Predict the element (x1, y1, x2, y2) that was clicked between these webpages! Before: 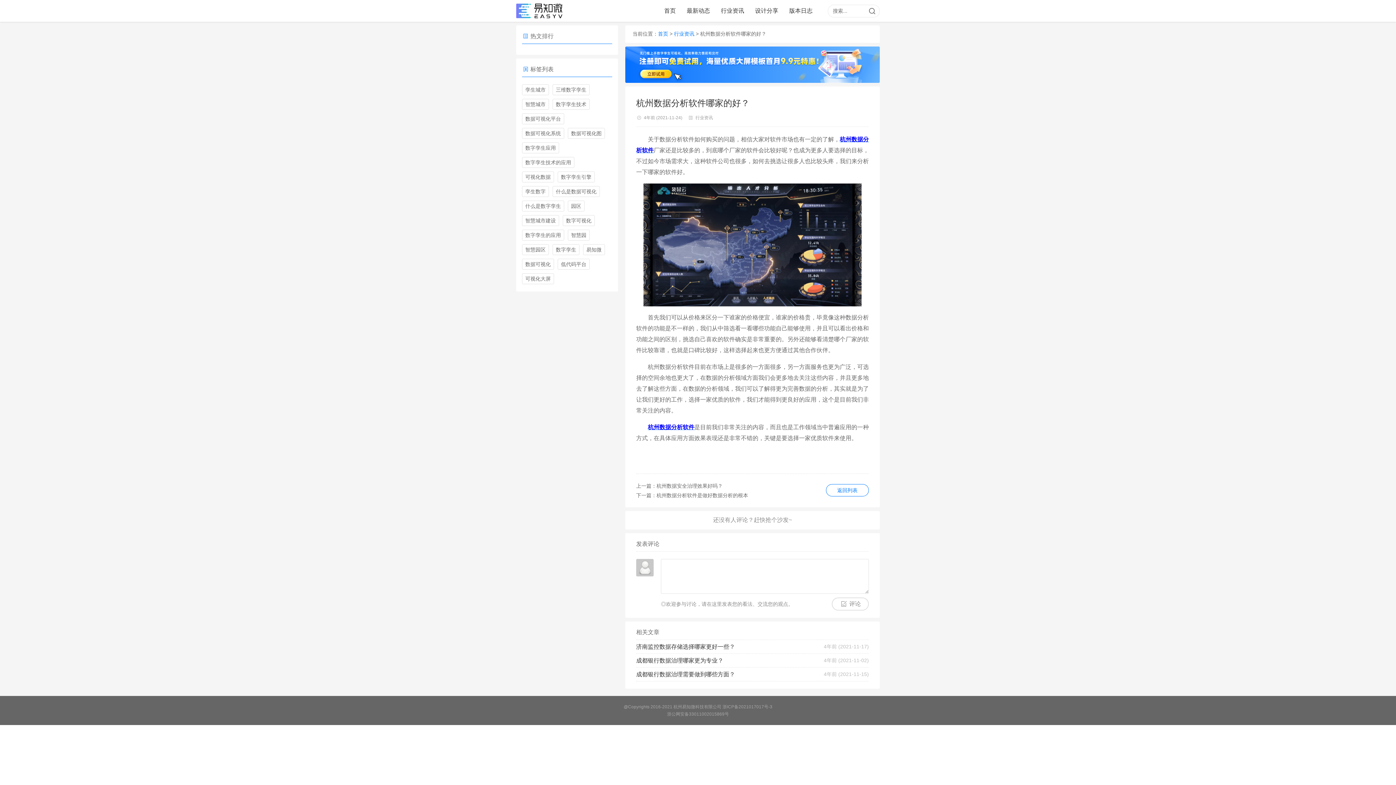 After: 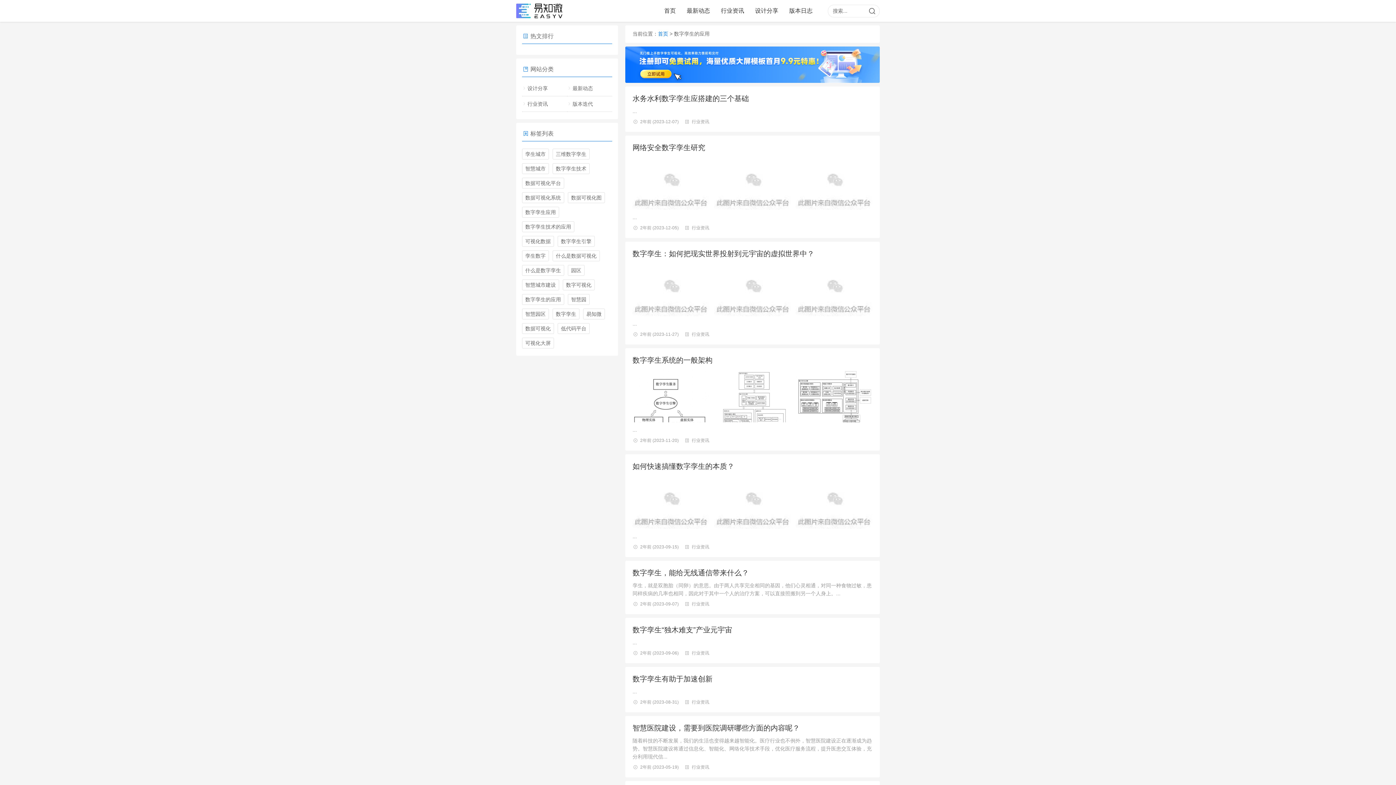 Action: label: 数字孪生的应用 bbox: (522, 229, 564, 240)